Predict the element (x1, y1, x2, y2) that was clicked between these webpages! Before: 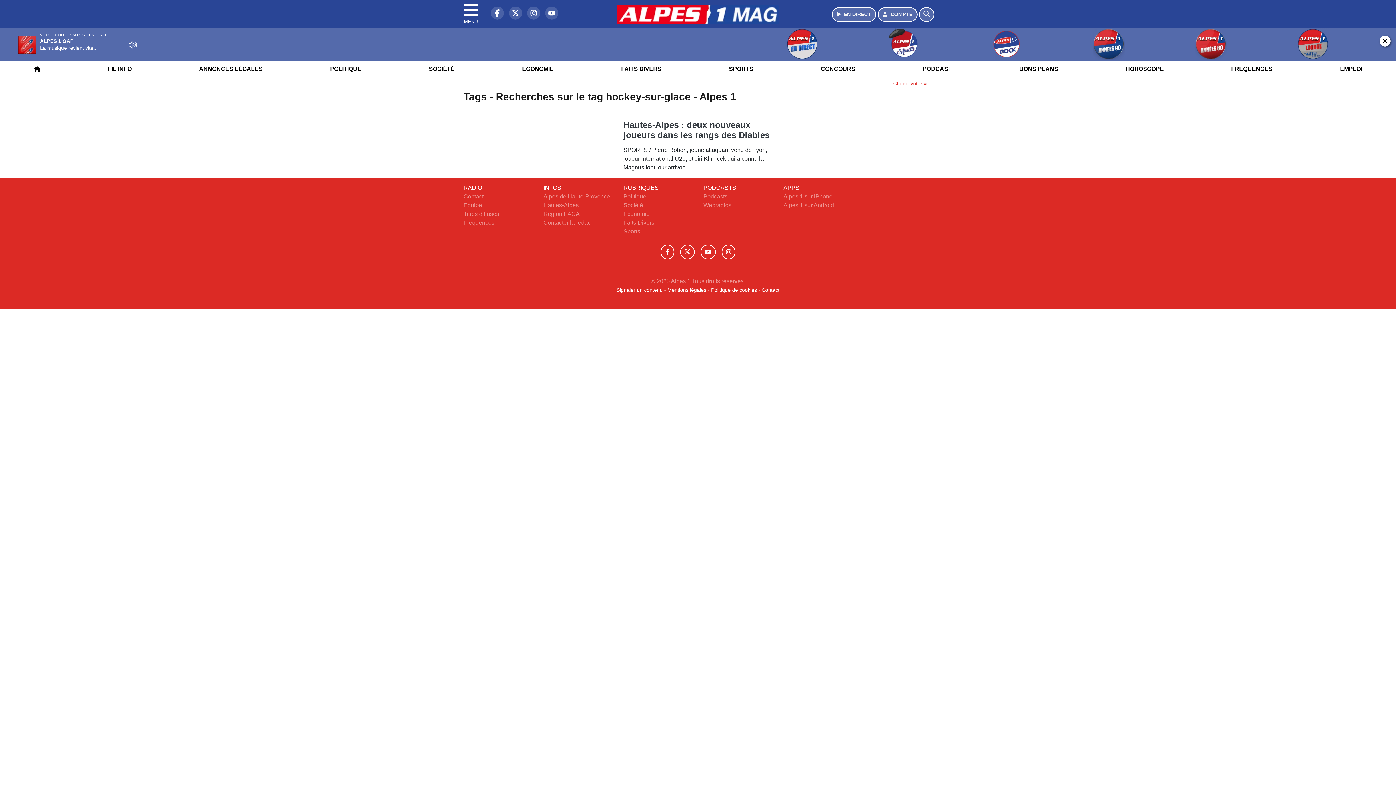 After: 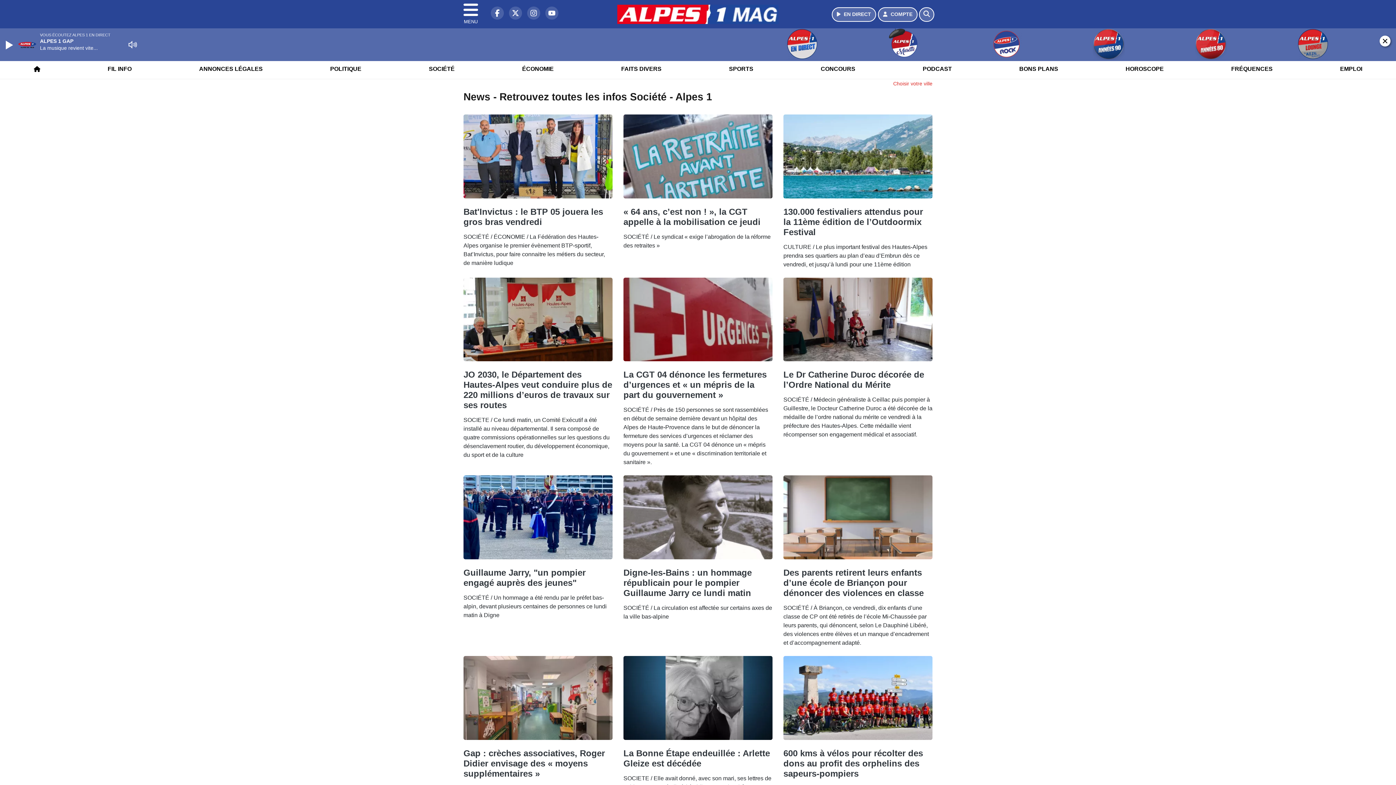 Action: label: SOCIÉTÉ bbox: (424, 59, 459, 78)